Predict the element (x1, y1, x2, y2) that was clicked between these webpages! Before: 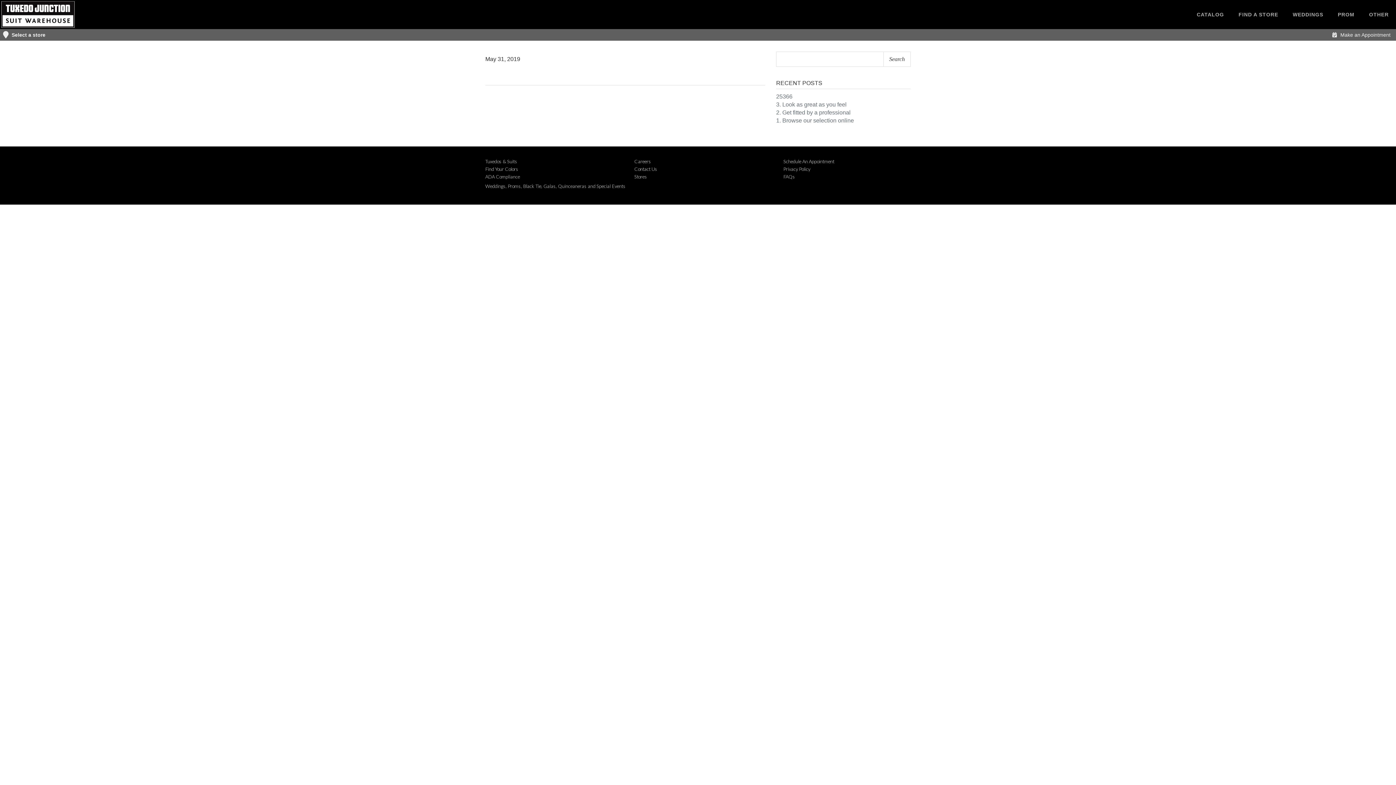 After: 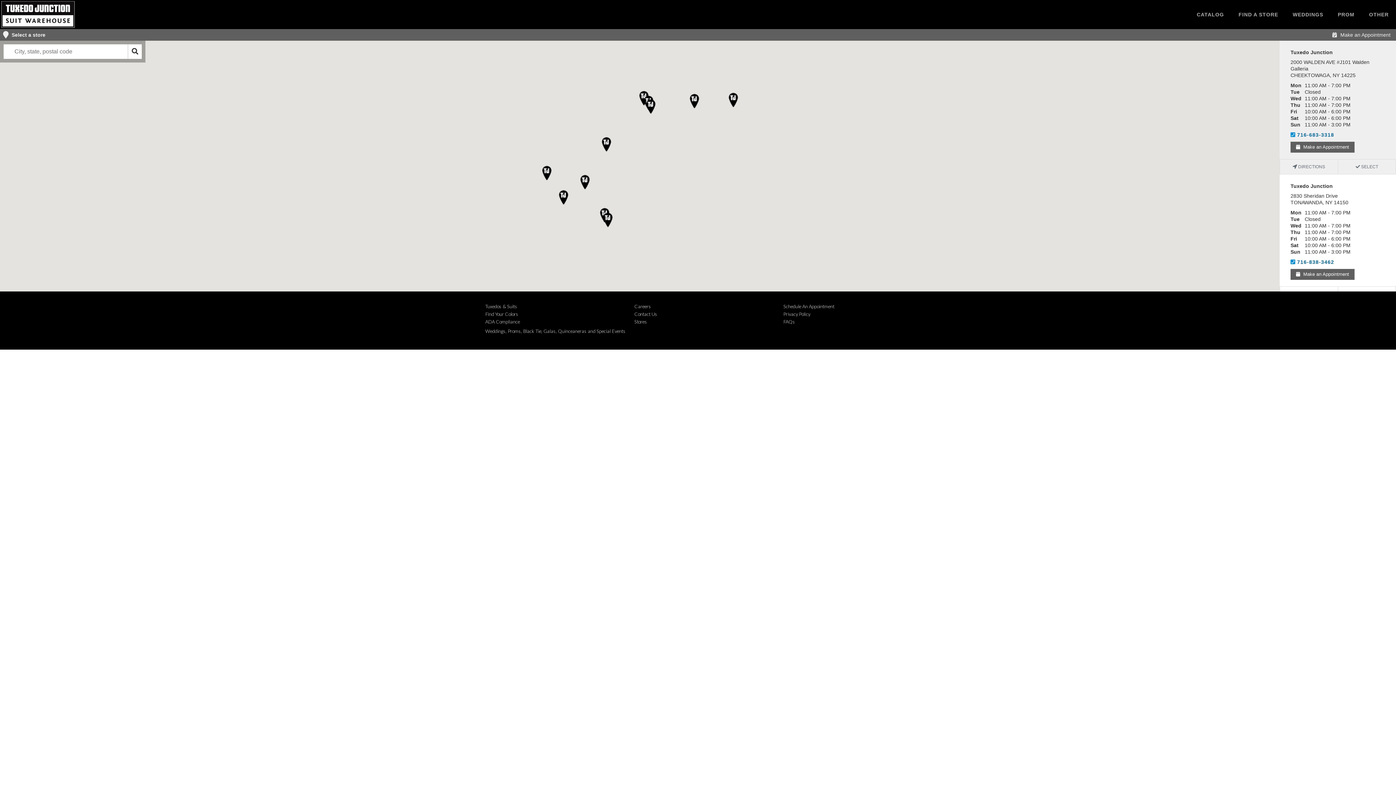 Action: label: FIND A STORE bbox: (1231, 0, 1285, 29)